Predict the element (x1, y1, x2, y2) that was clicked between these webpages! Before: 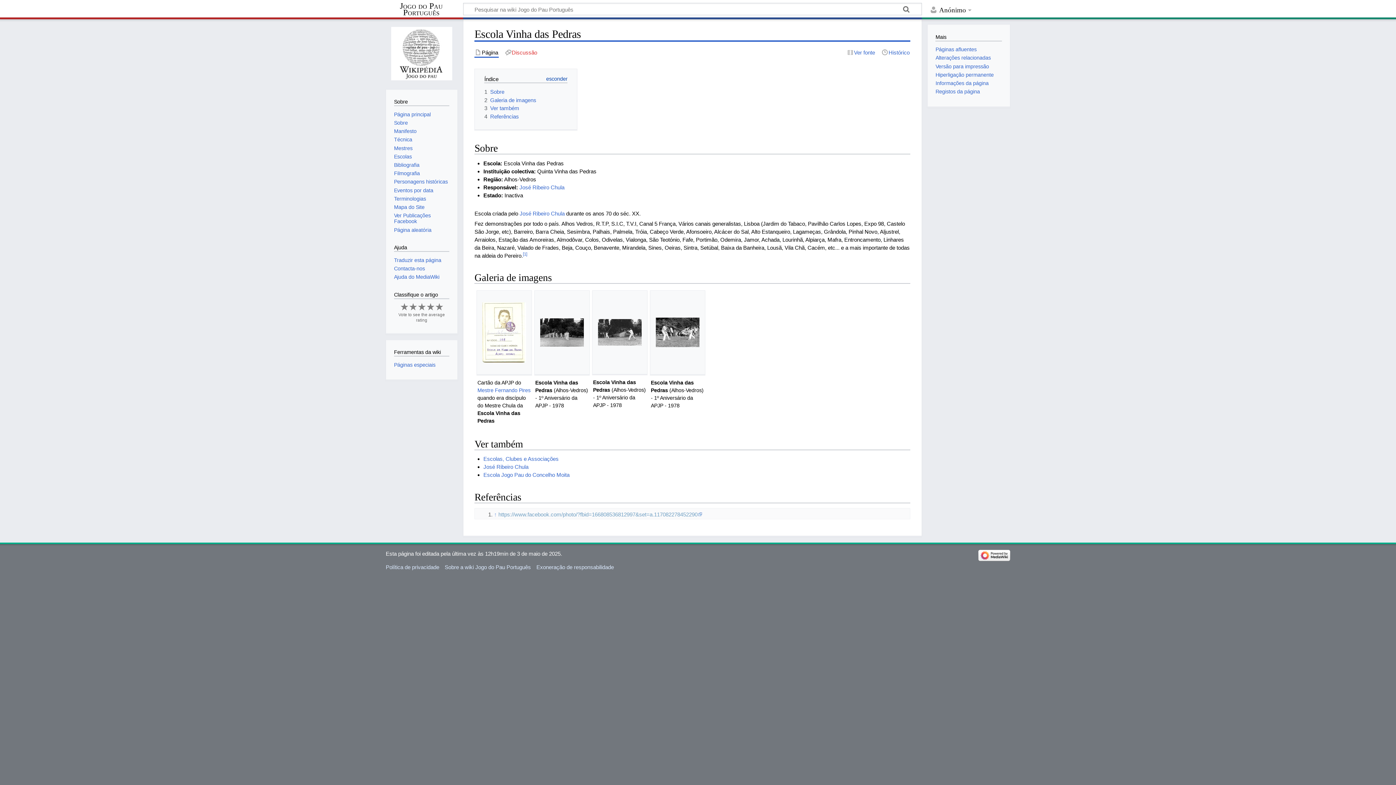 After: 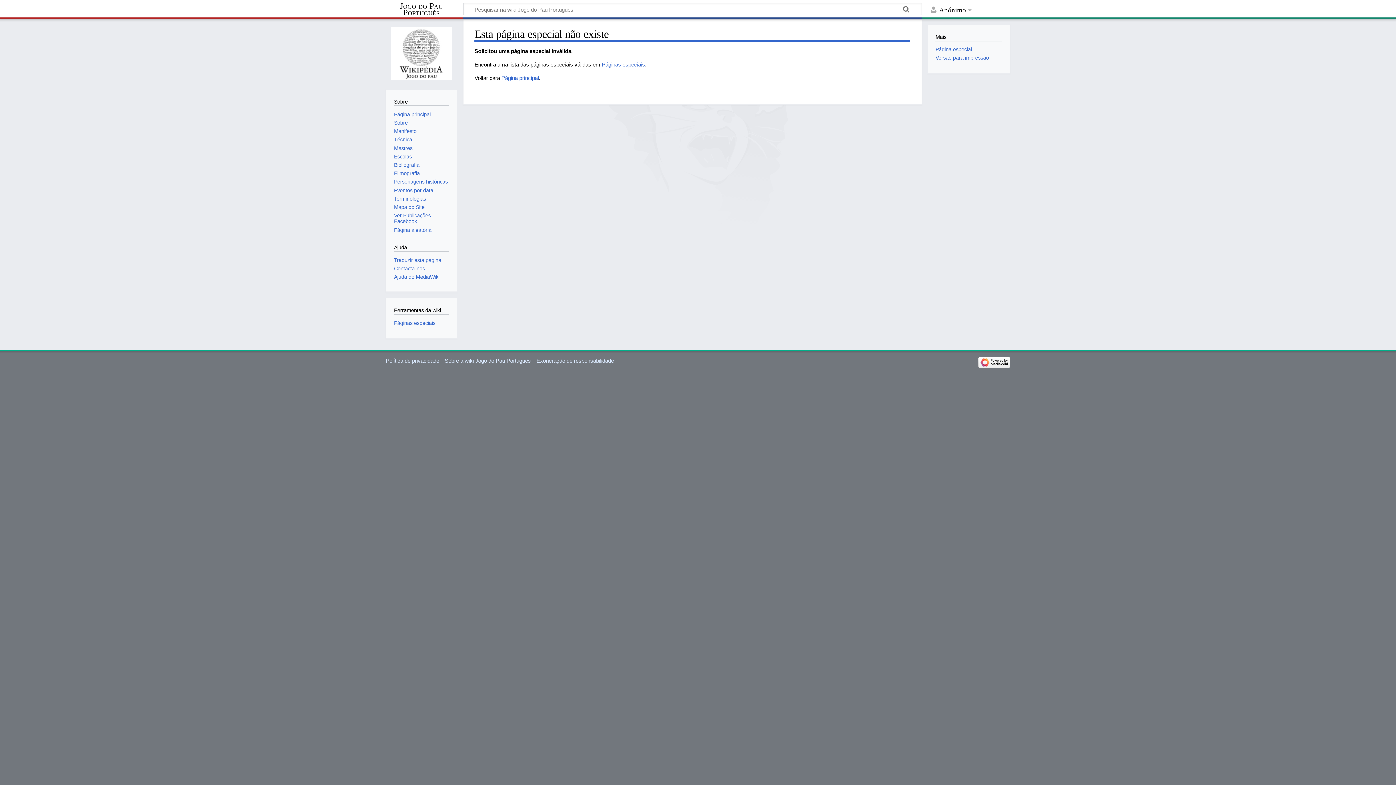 Action: label: Traduzir esta página bbox: (394, 257, 441, 263)